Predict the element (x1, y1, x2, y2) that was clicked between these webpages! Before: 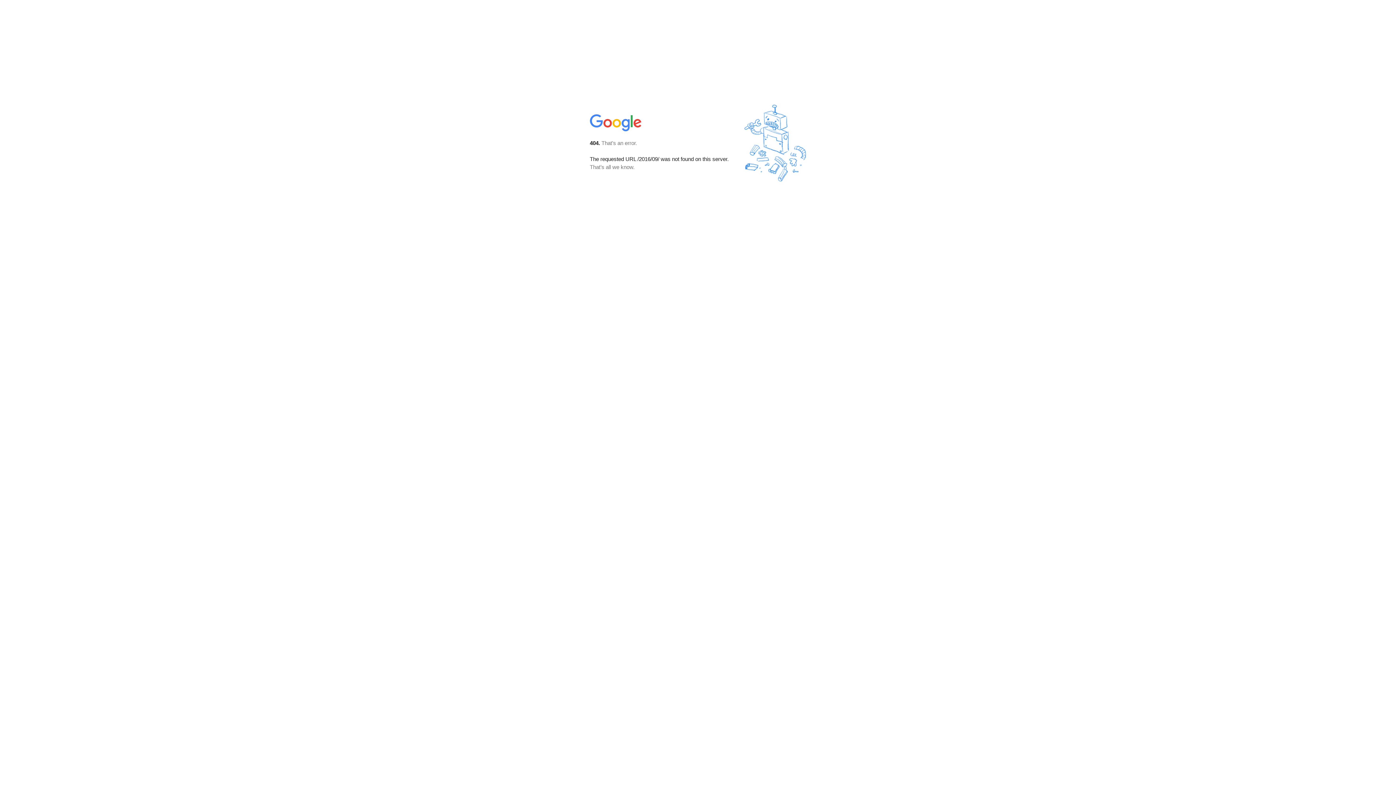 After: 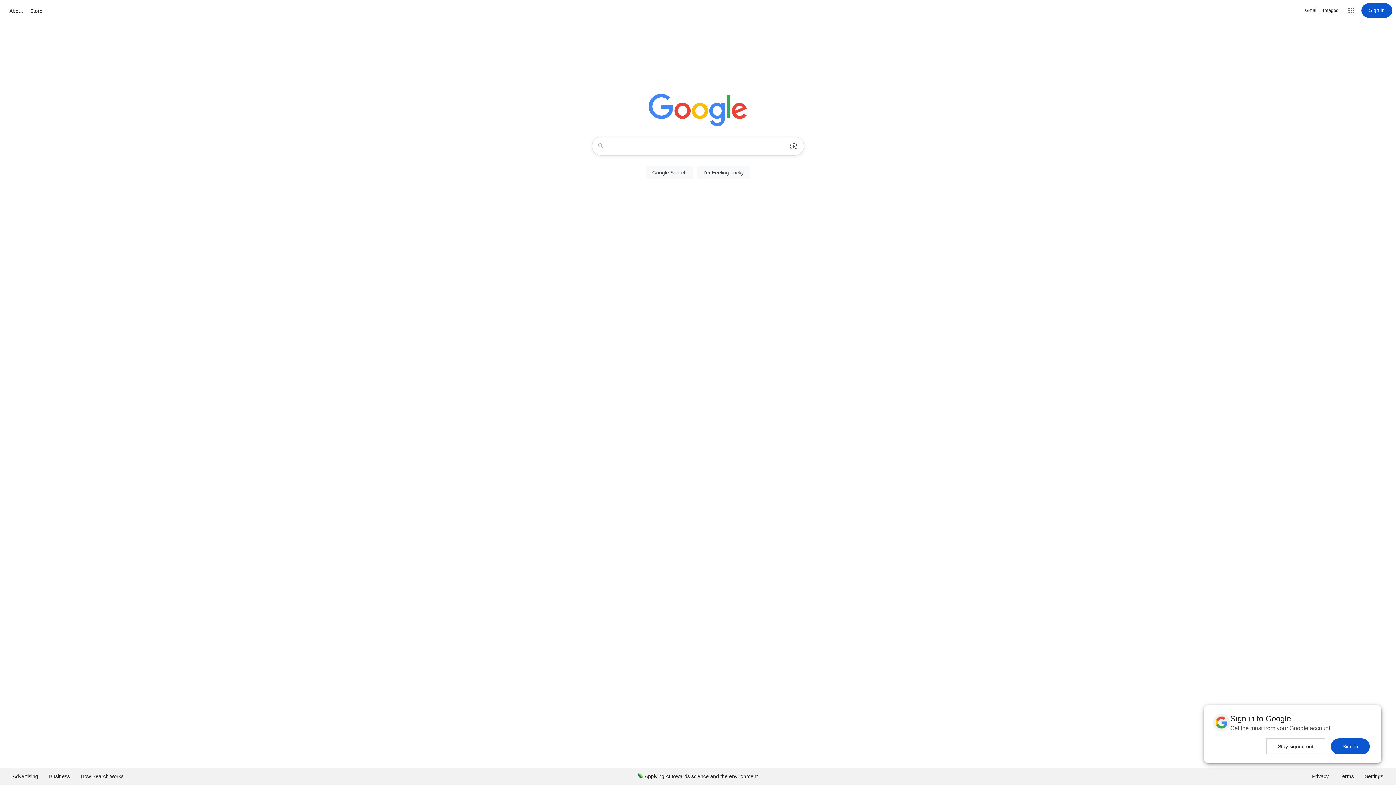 Action: bbox: (590, 127, 642, 134)